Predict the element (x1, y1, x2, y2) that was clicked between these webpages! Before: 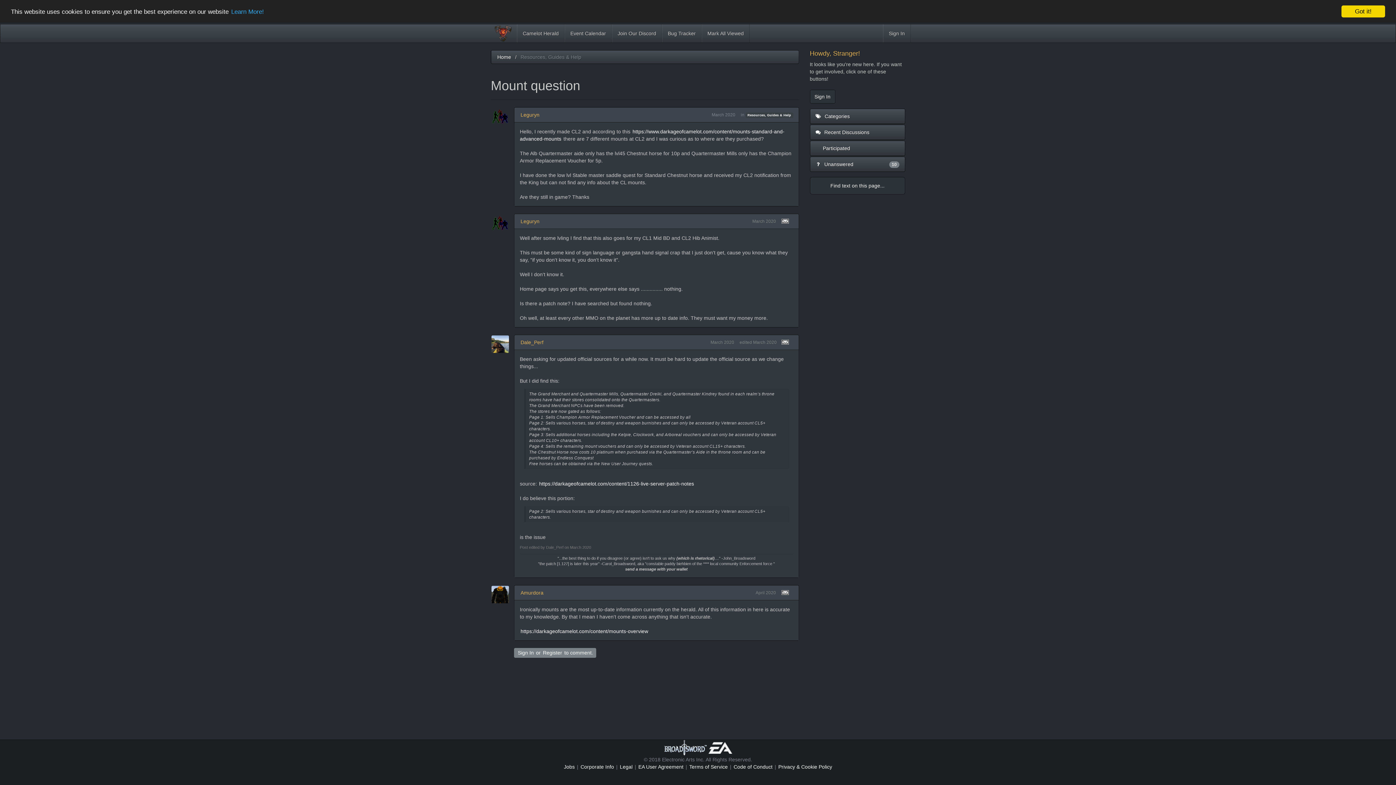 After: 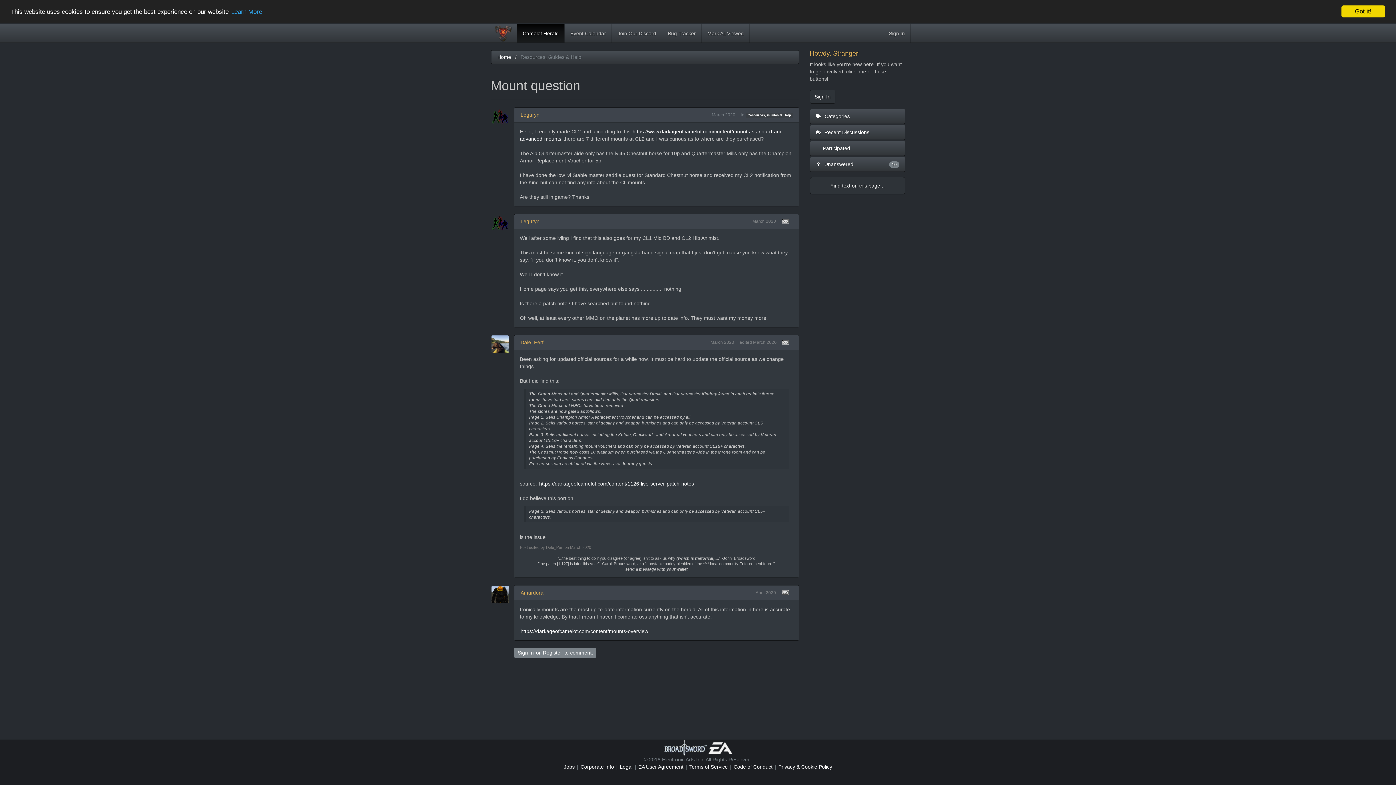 Action: bbox: (517, 24, 564, 42) label: Camelot Herald